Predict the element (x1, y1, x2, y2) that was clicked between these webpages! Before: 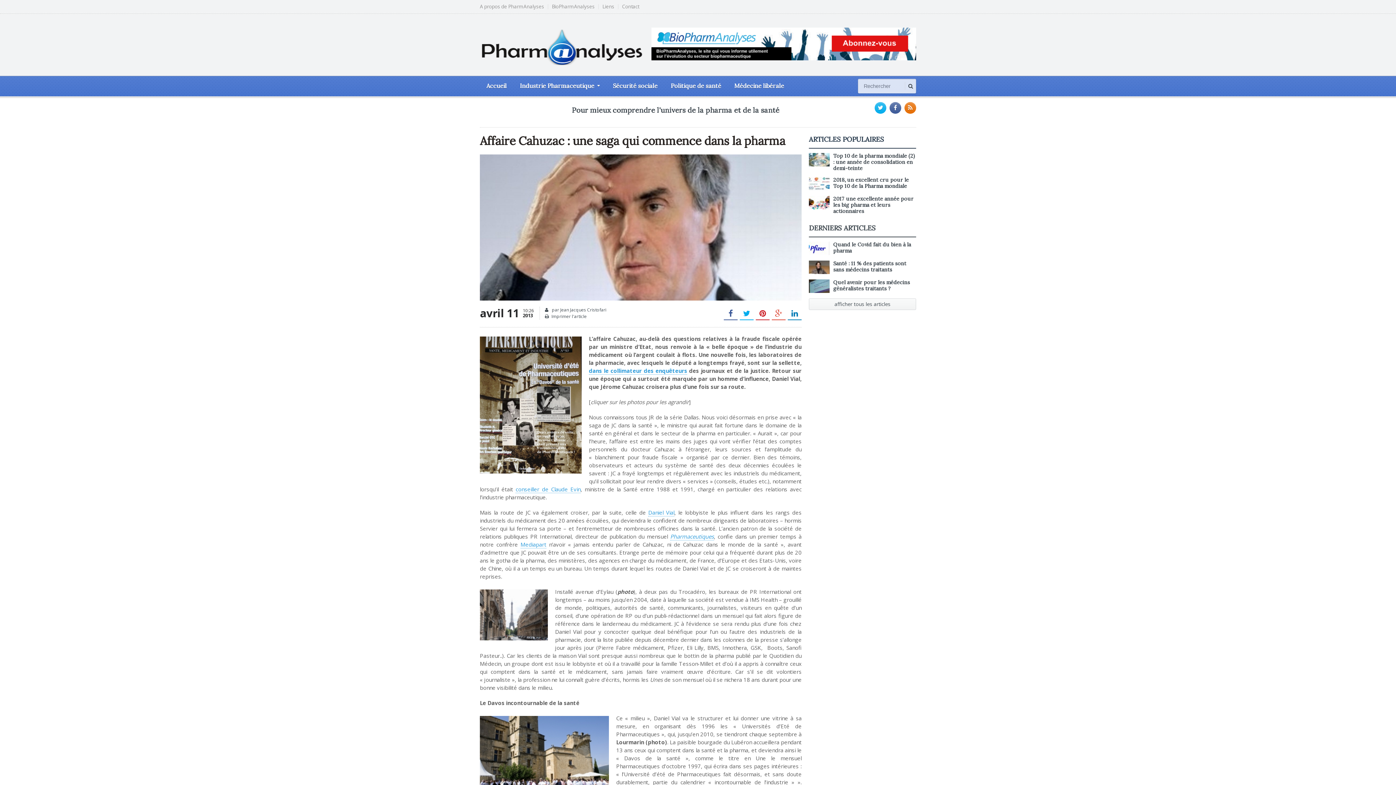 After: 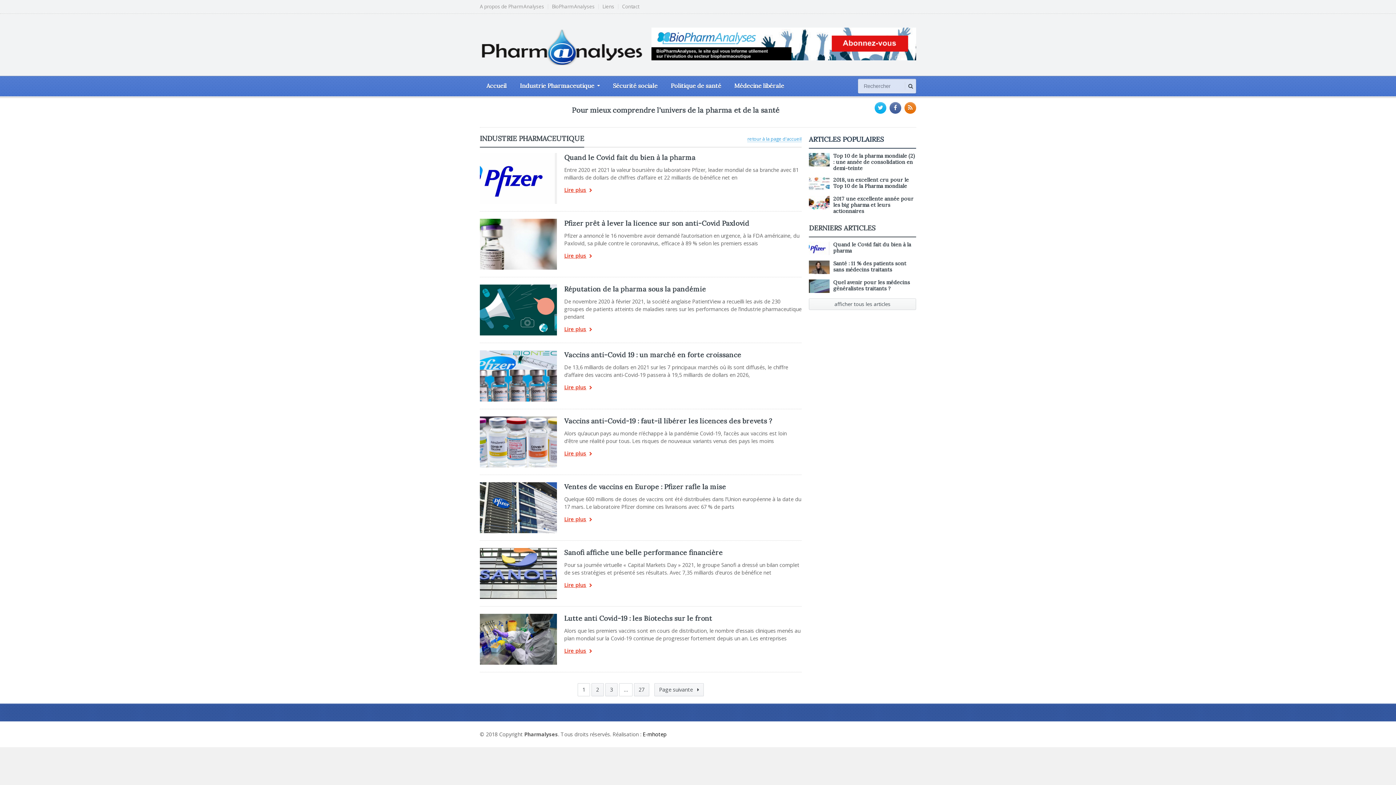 Action: bbox: (513, 76, 606, 96) label: Industrie Pharmaceutique